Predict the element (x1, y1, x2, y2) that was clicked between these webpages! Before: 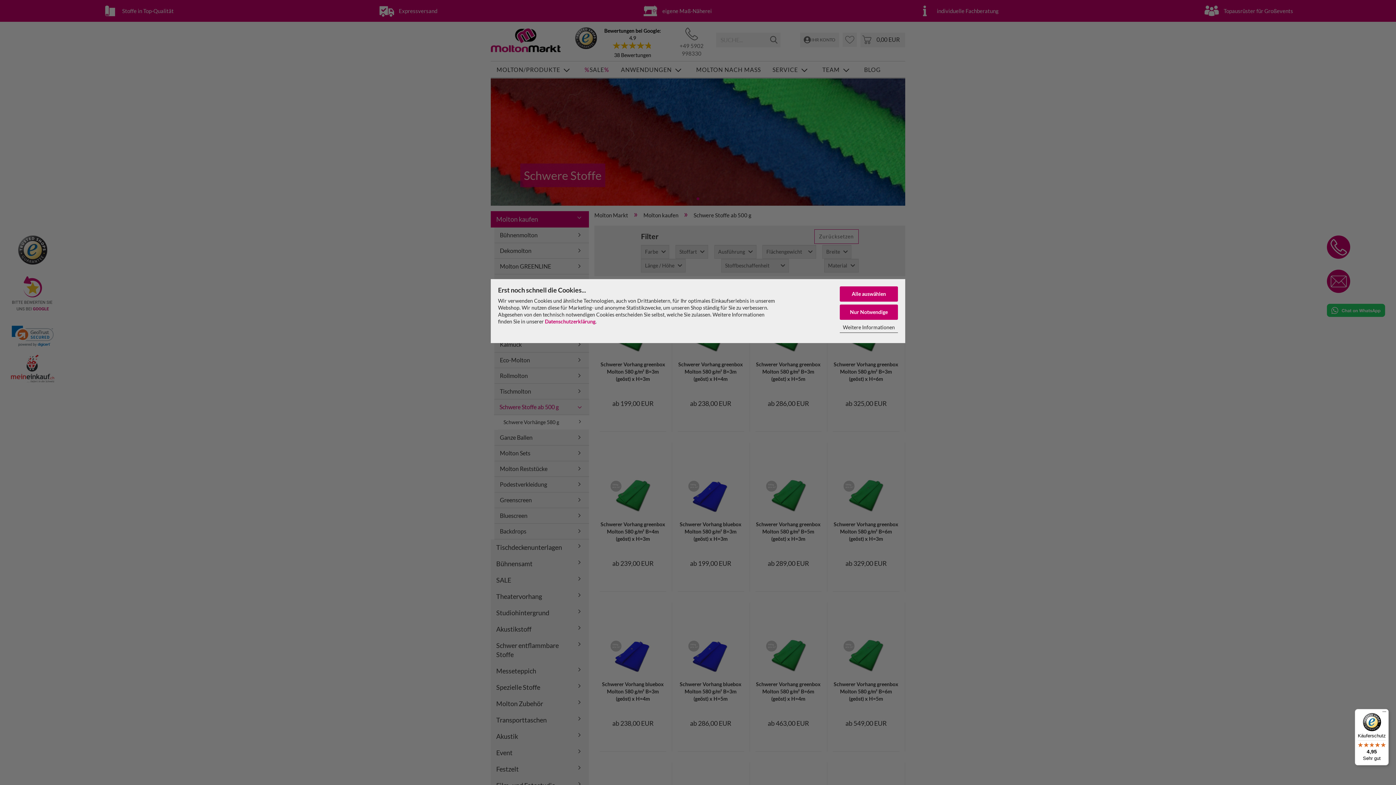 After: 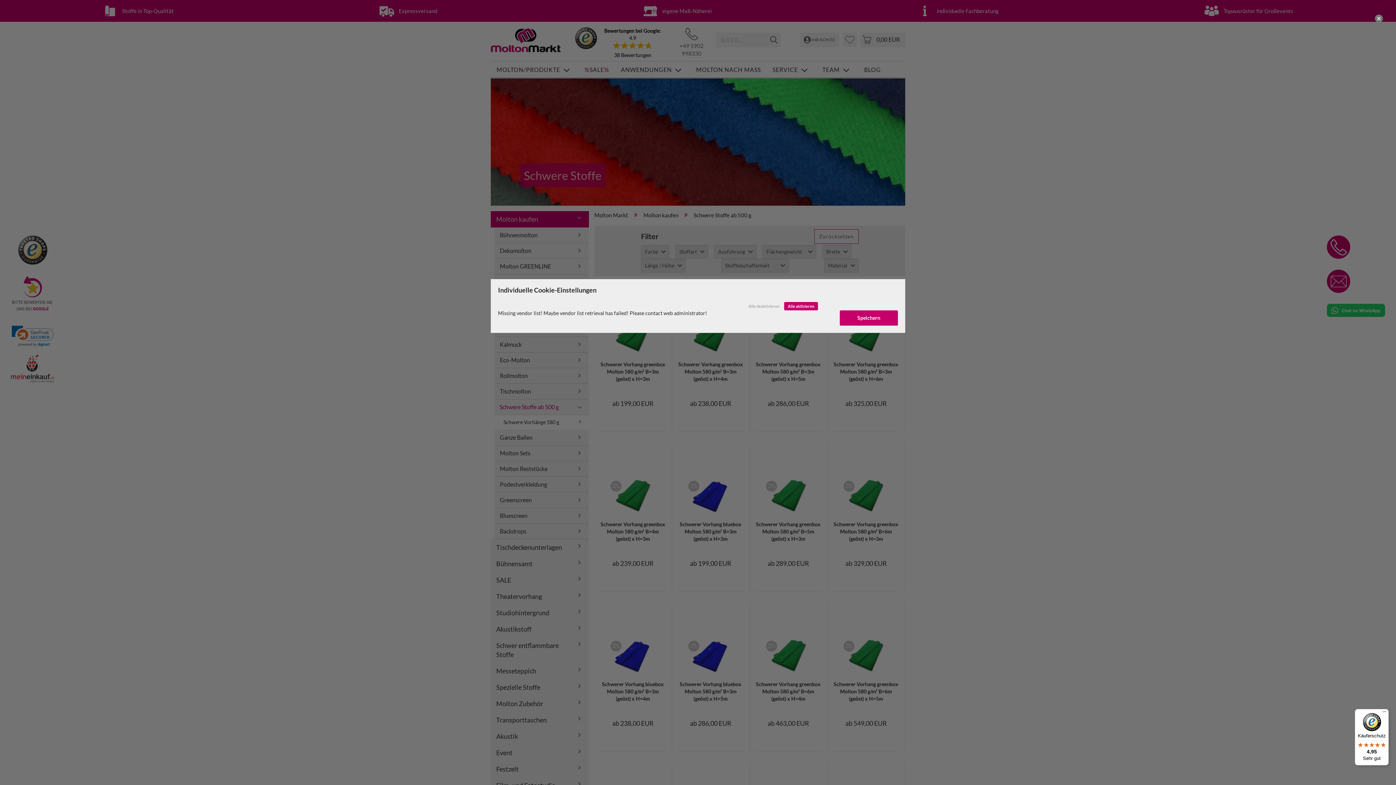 Action: label: Weitere Informationen bbox: (840, 322, 898, 333)